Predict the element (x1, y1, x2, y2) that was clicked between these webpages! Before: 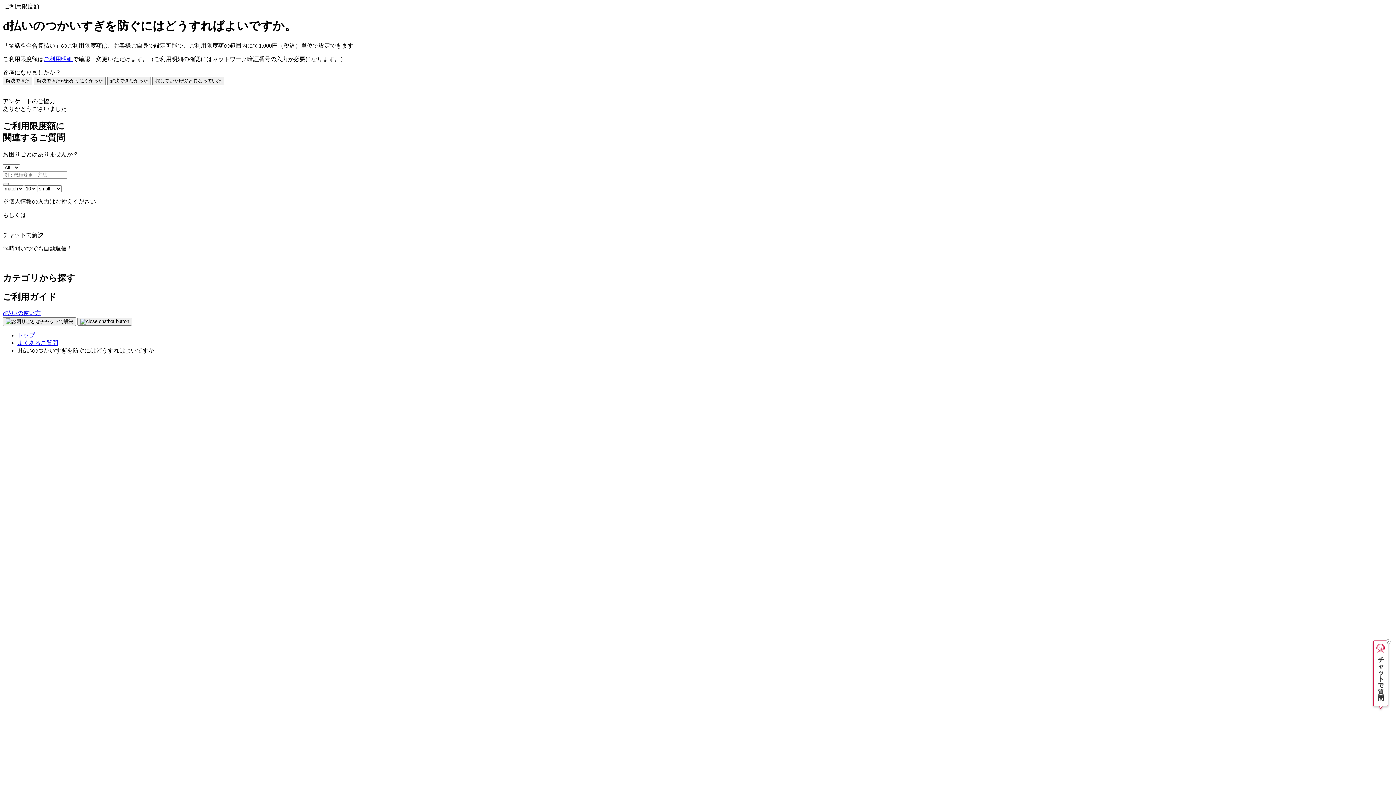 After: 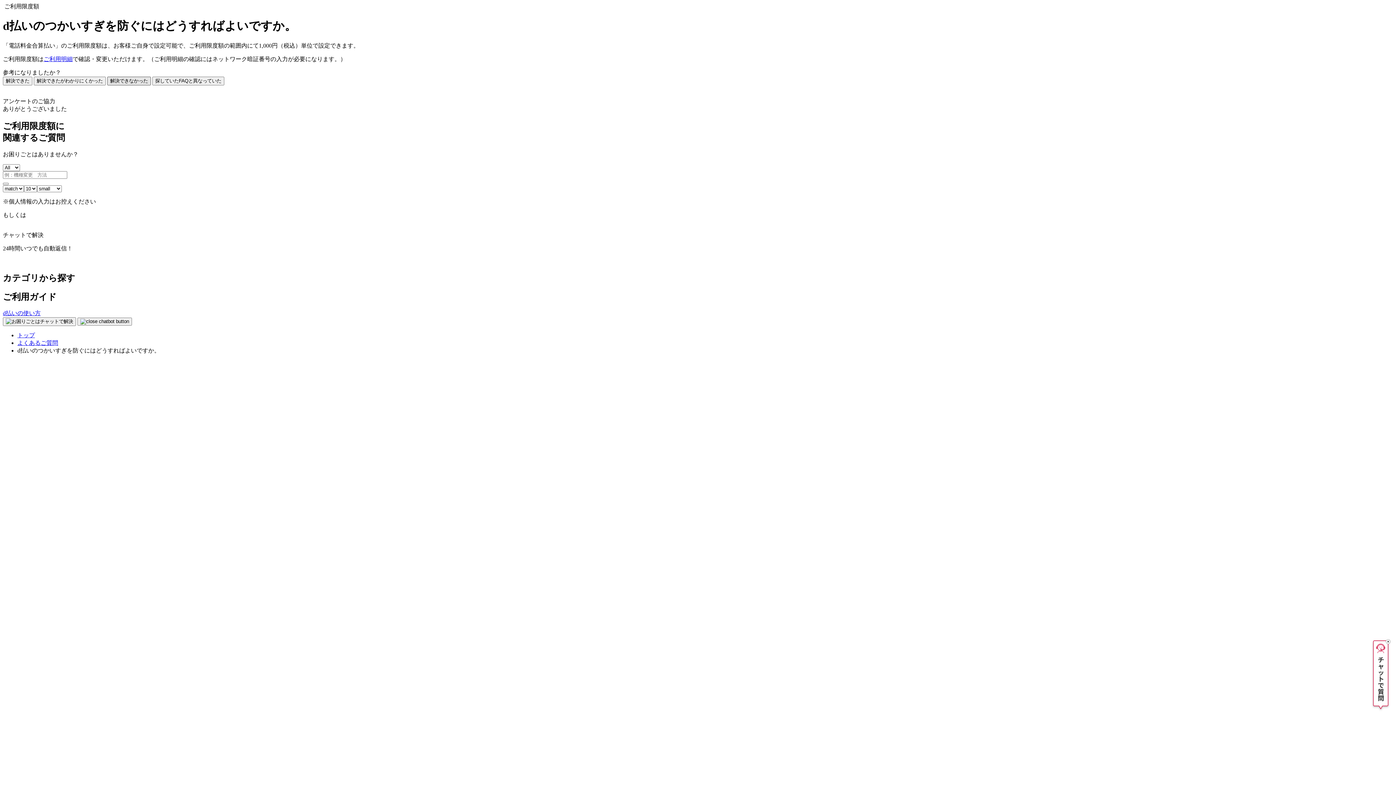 Action: bbox: (107, 76, 150, 85) label: 解決できなかった